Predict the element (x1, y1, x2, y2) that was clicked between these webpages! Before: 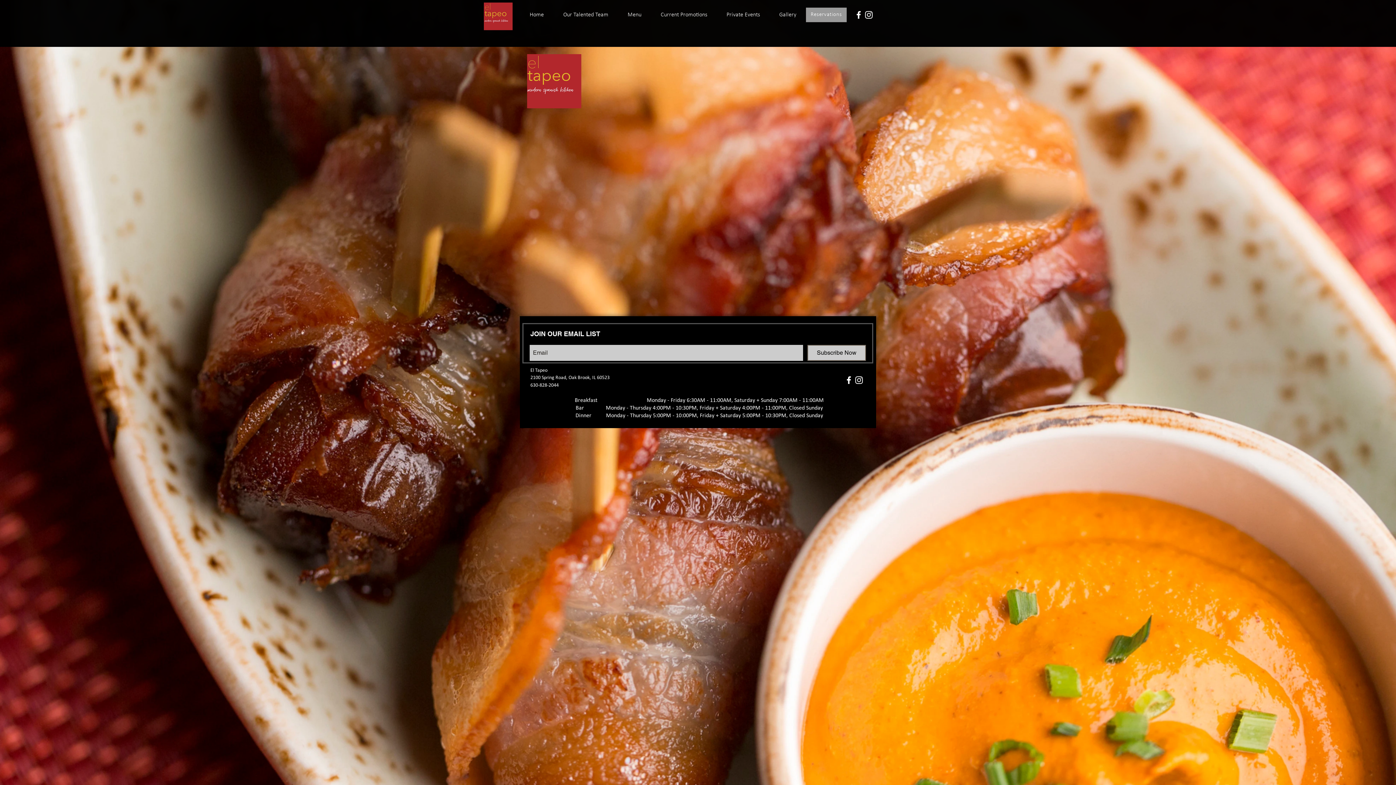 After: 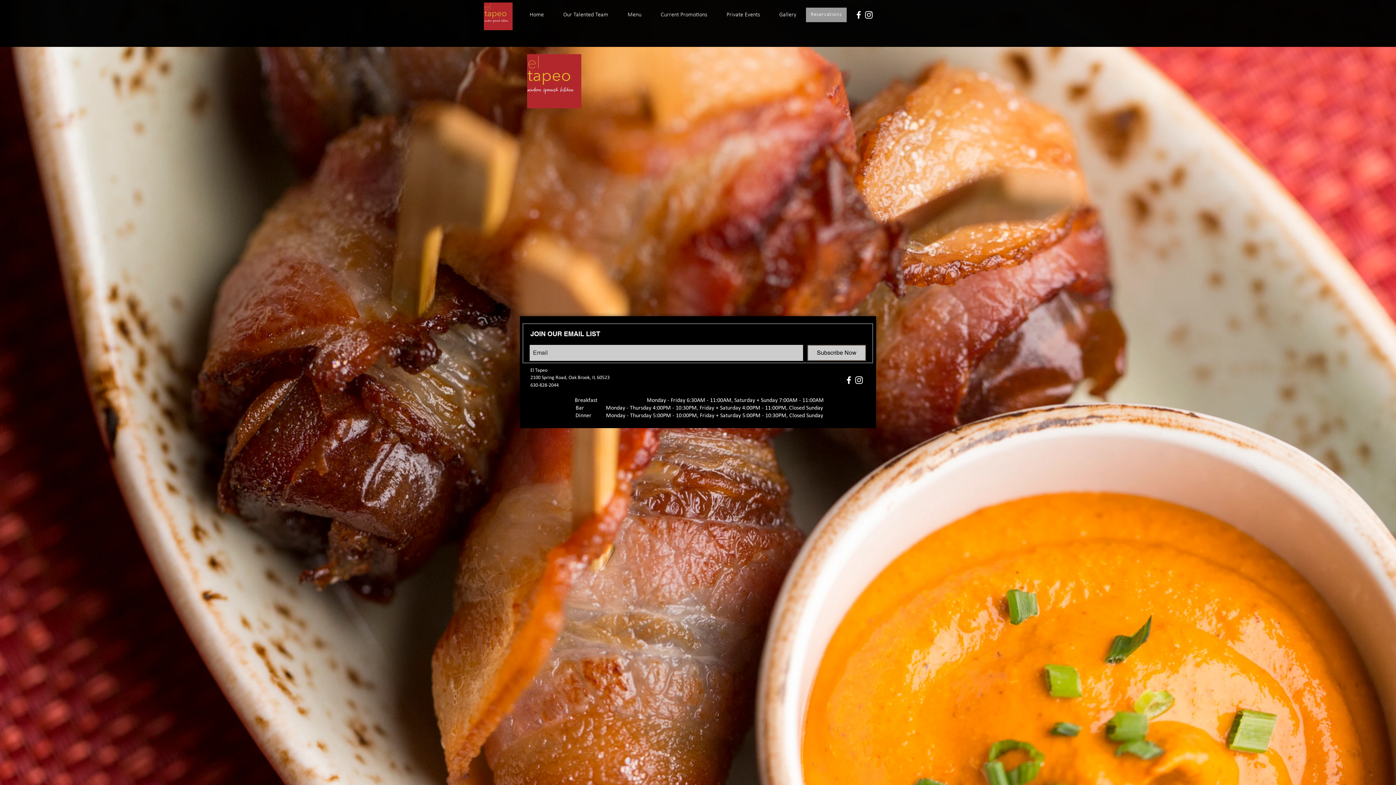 Action: bbox: (864, 9, 874, 20) label: White Instagram Icon